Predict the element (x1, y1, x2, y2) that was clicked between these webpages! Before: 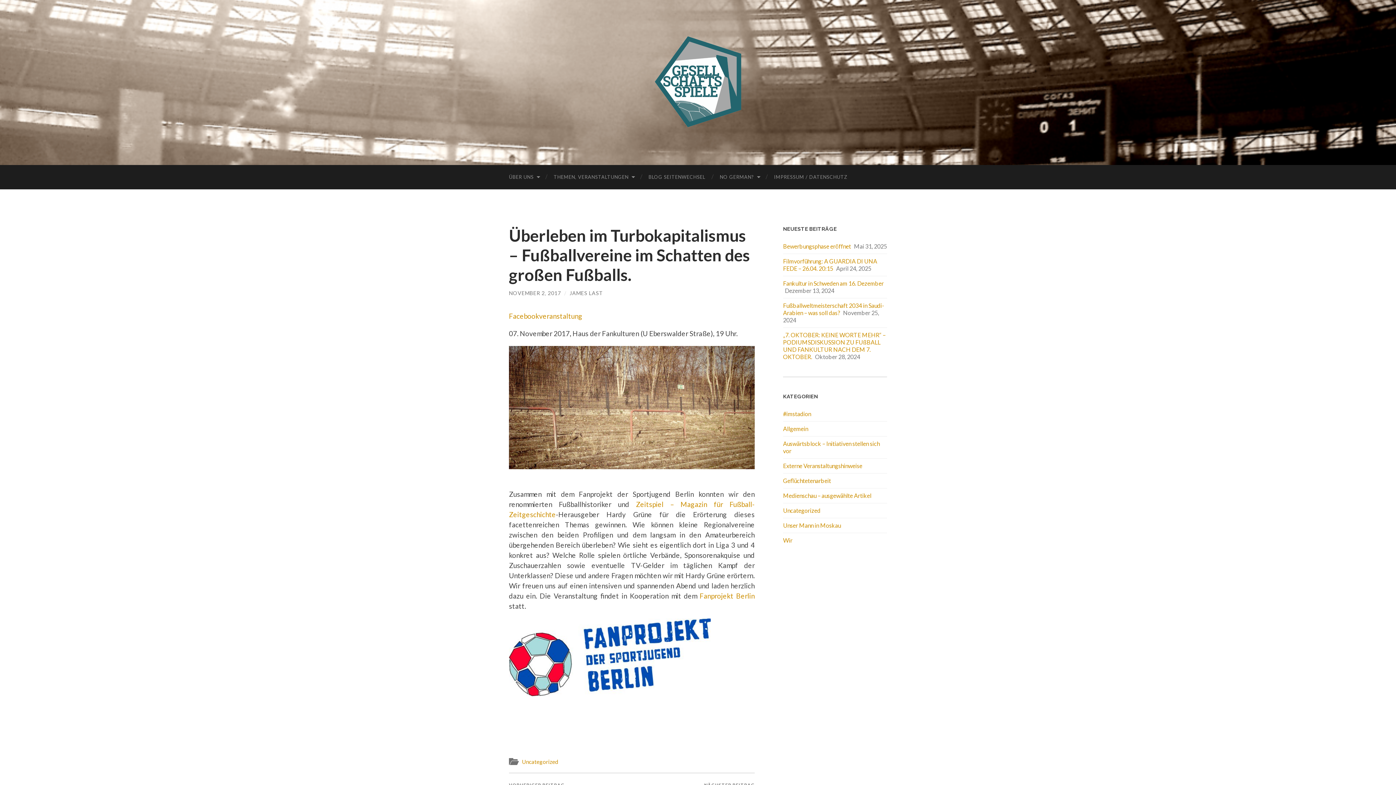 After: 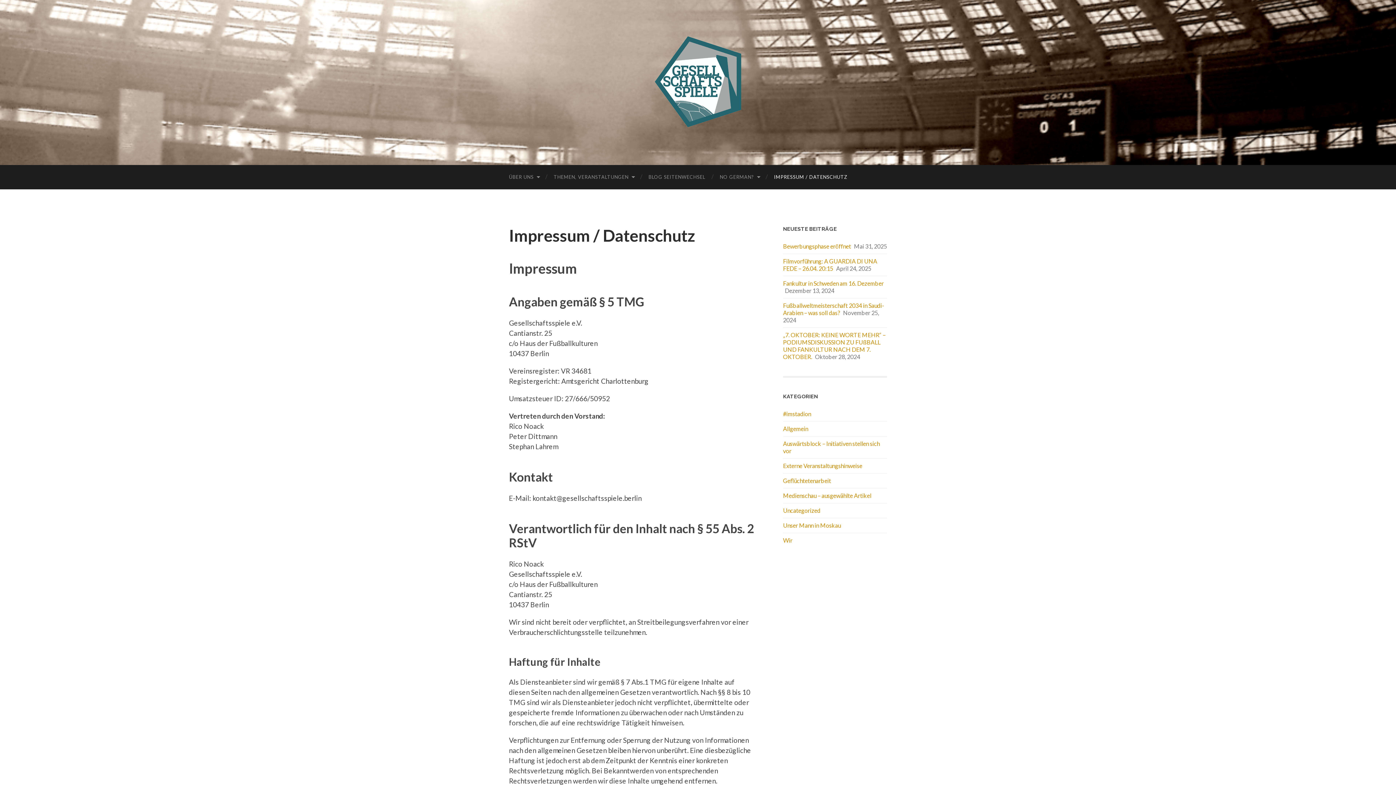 Action: label: IMPRESSUM / DATENSCHUTZ bbox: (766, 165, 854, 189)